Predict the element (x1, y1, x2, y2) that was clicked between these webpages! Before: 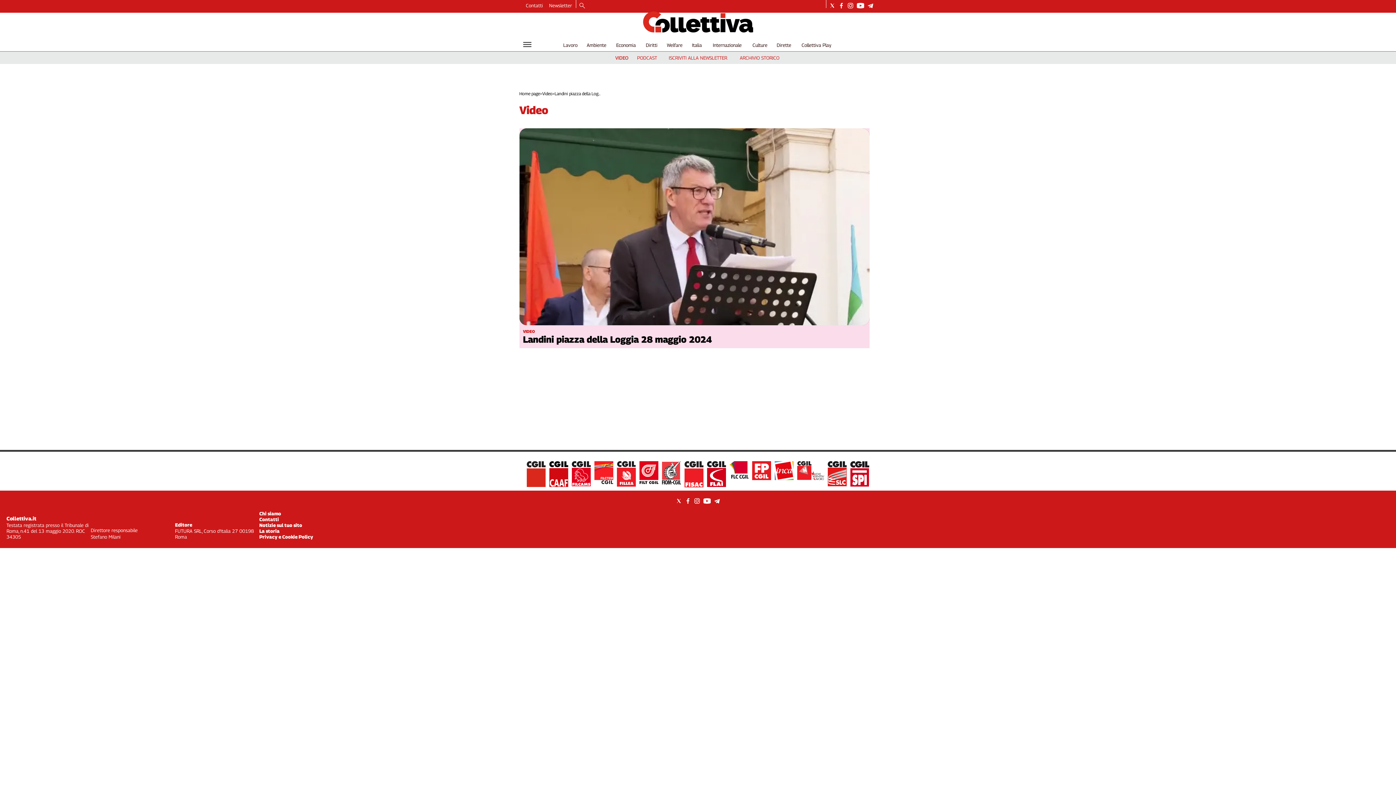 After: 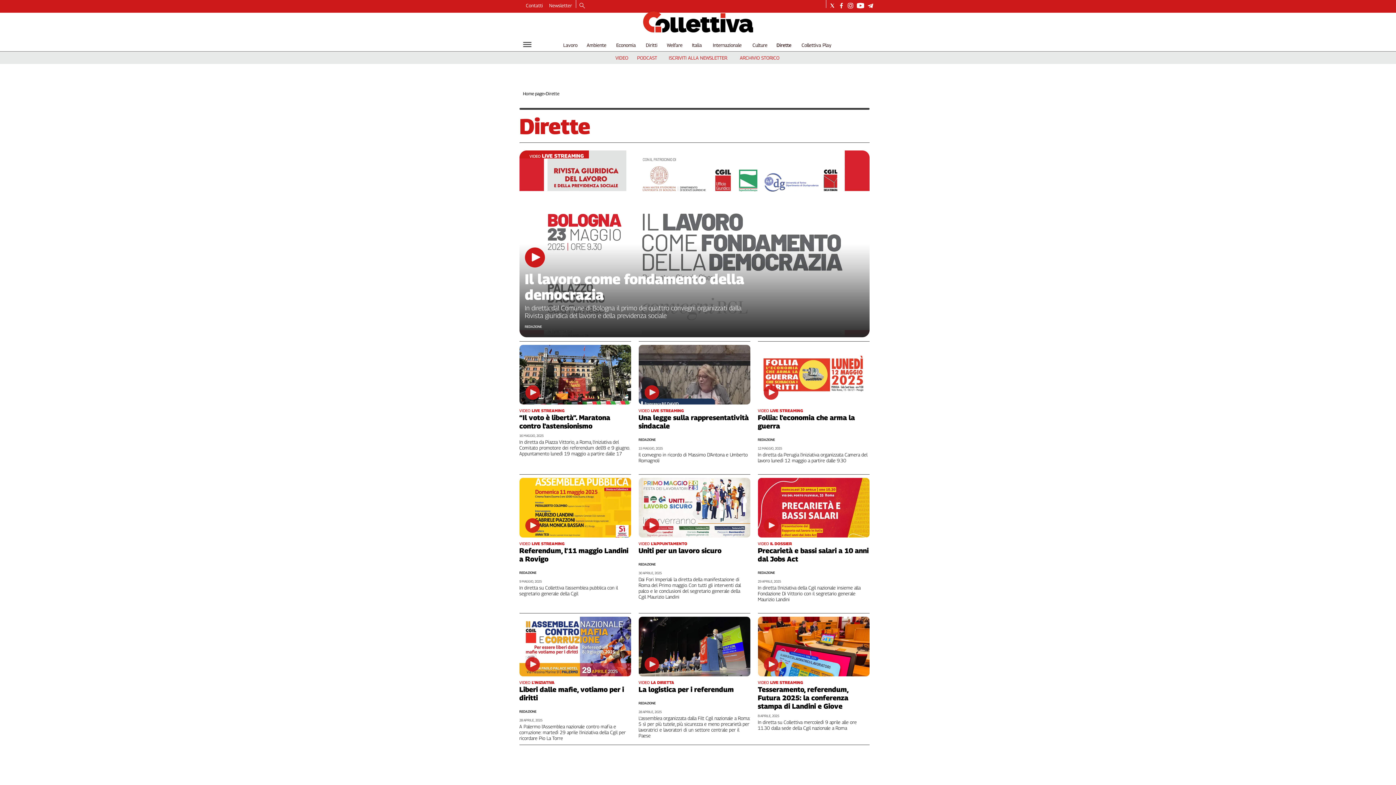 Action: label: Dirette bbox: (776, 42, 791, 48)